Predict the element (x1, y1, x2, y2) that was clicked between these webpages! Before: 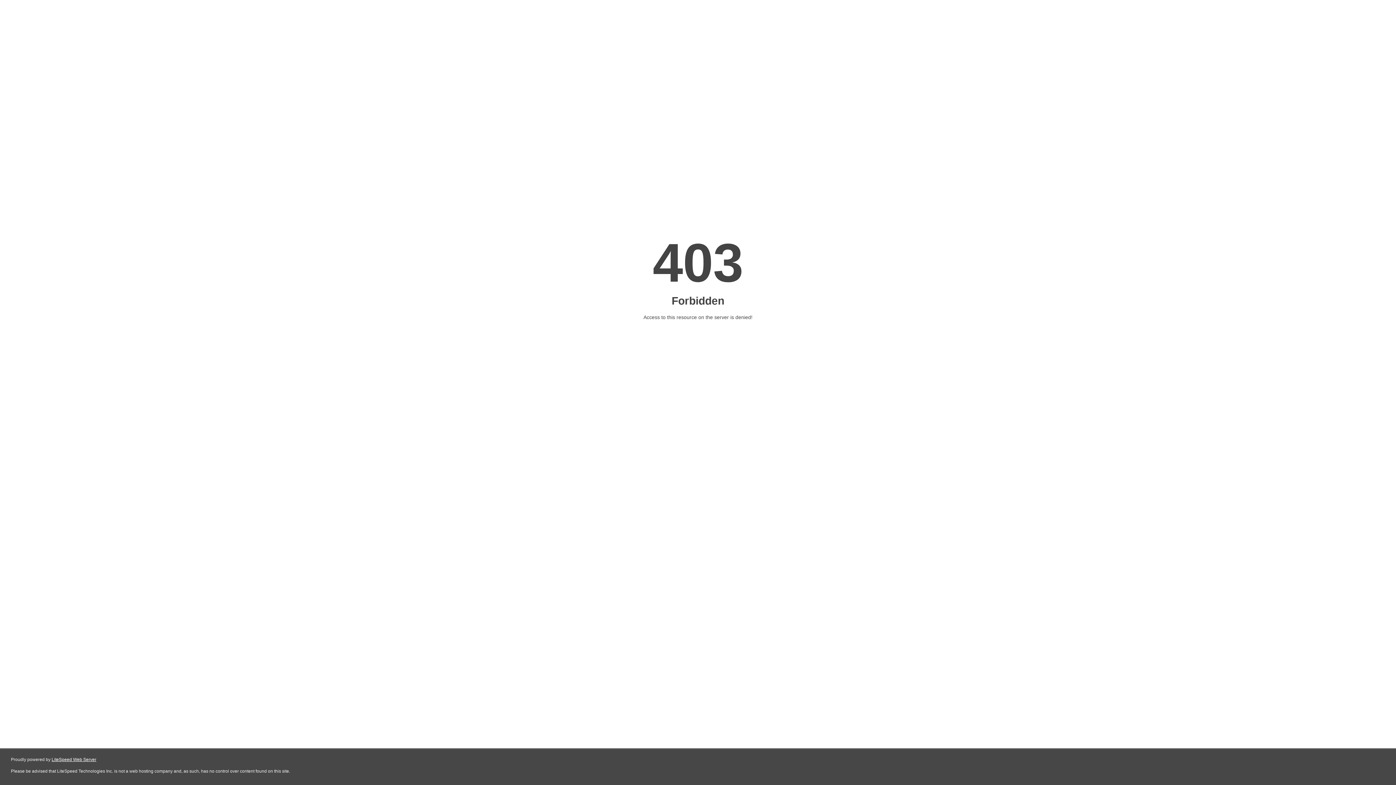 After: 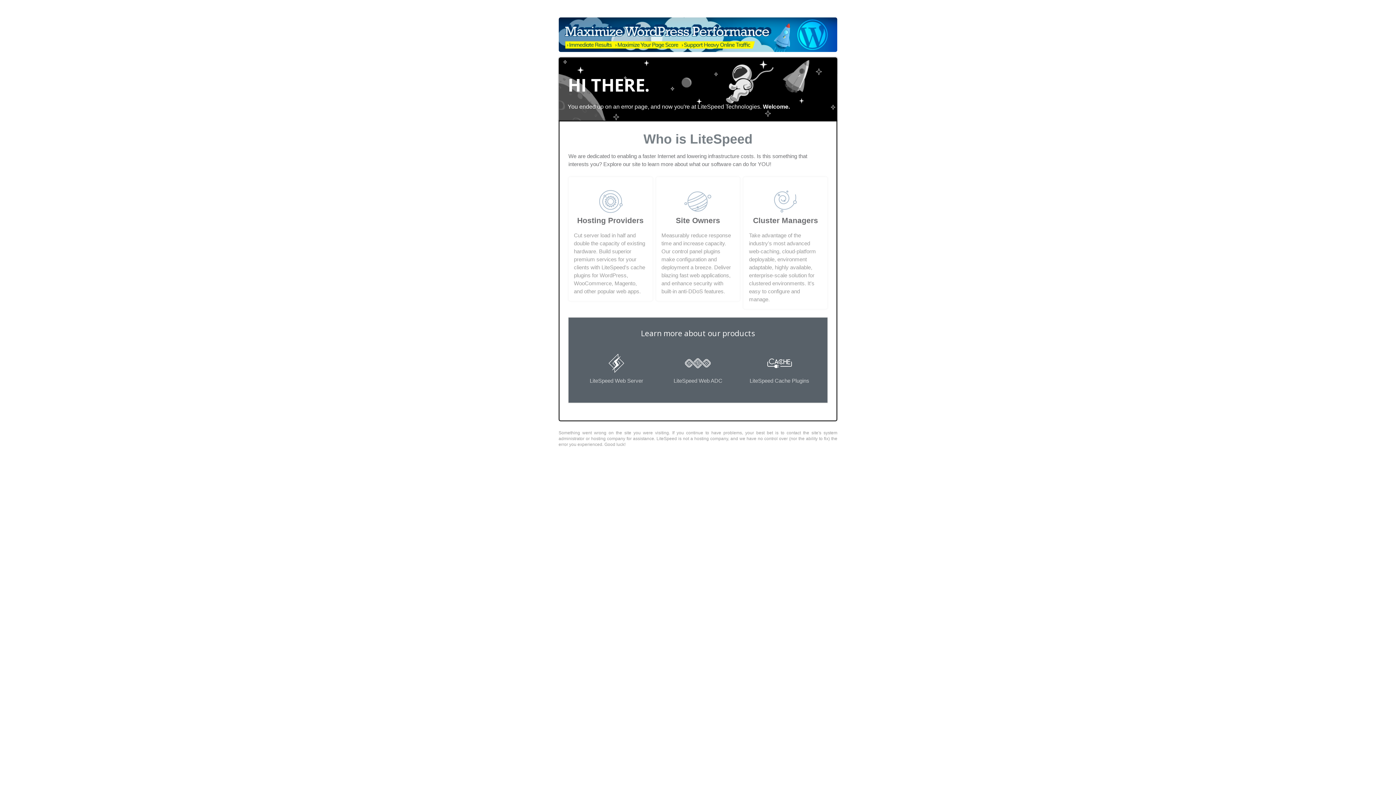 Action: bbox: (51, 757, 96, 762) label: LiteSpeed Web Server